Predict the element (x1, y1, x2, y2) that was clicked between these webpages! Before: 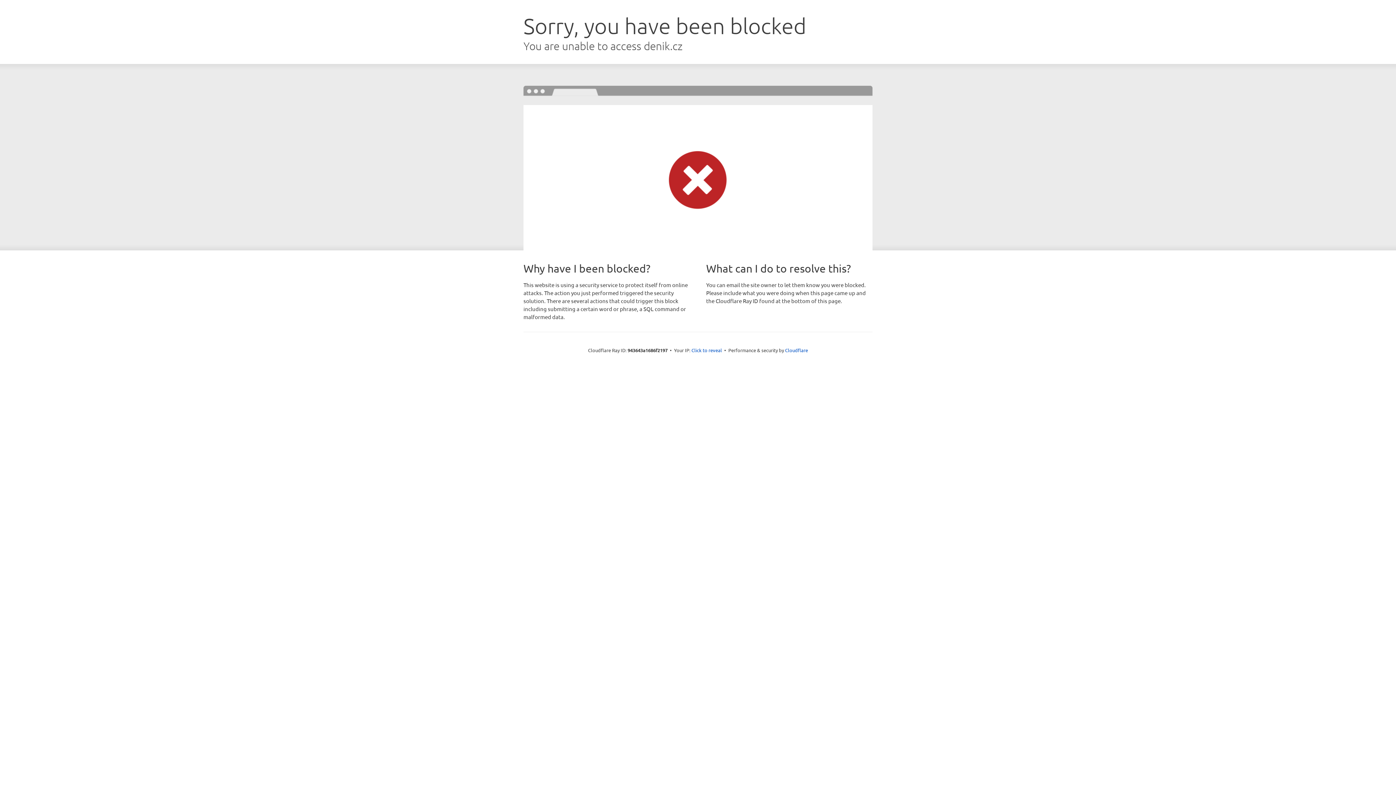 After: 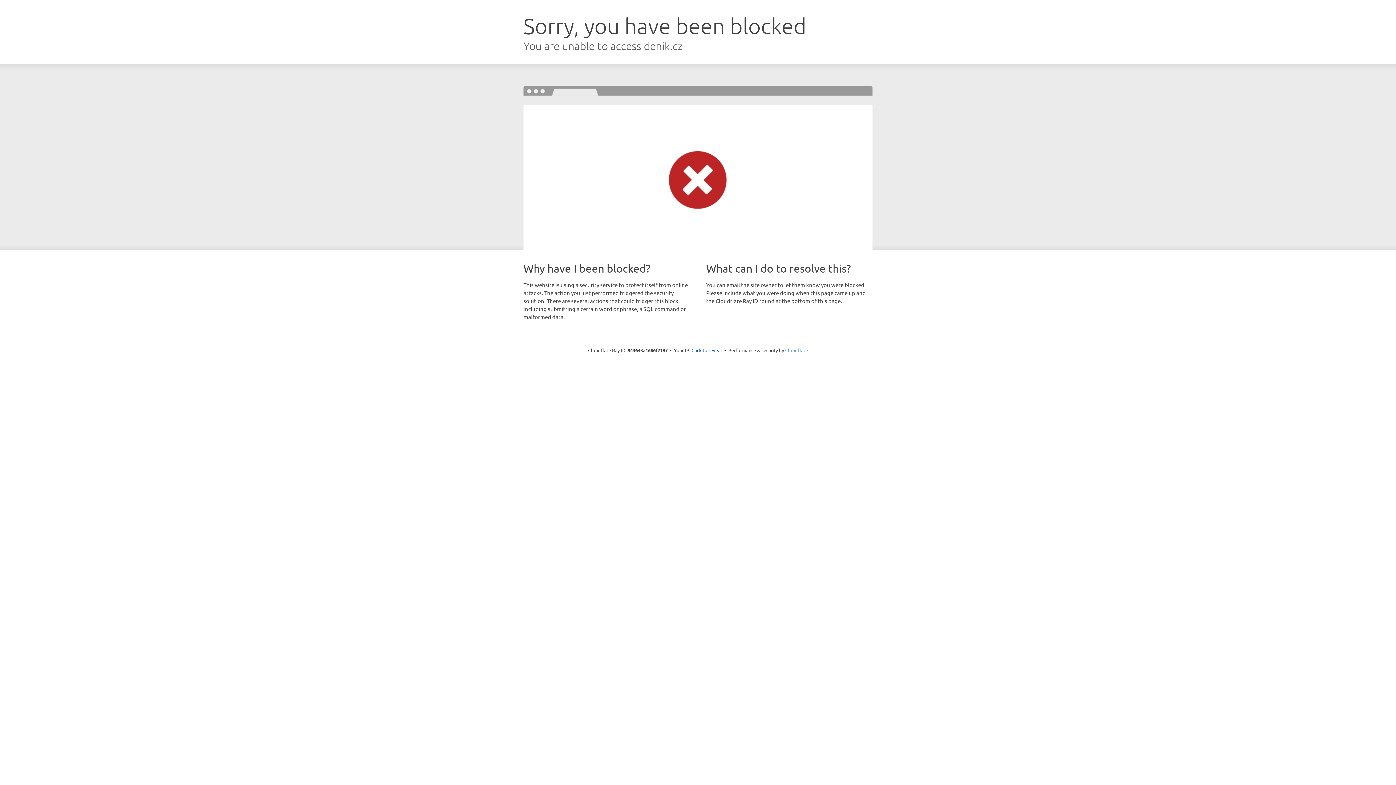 Action: label: Cloudflare bbox: (785, 347, 808, 353)